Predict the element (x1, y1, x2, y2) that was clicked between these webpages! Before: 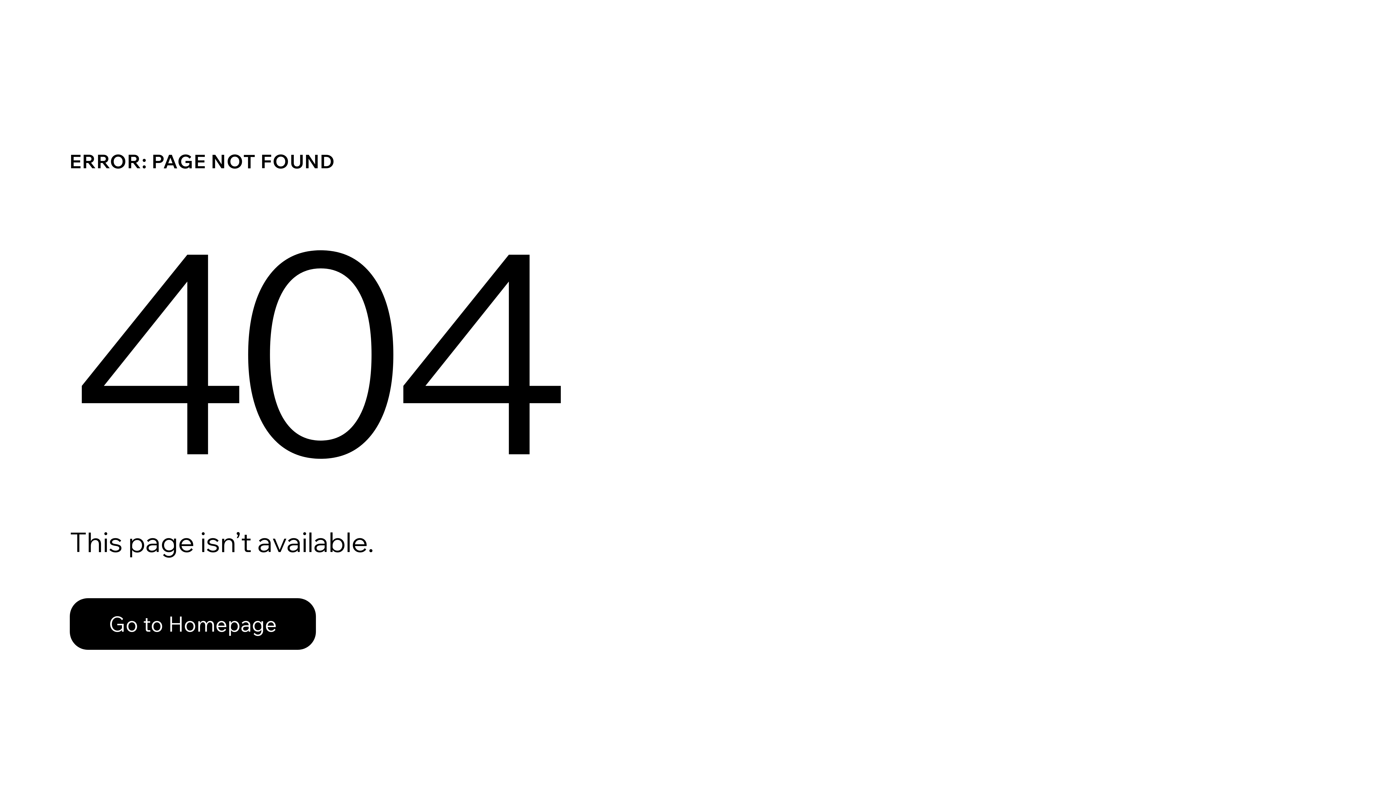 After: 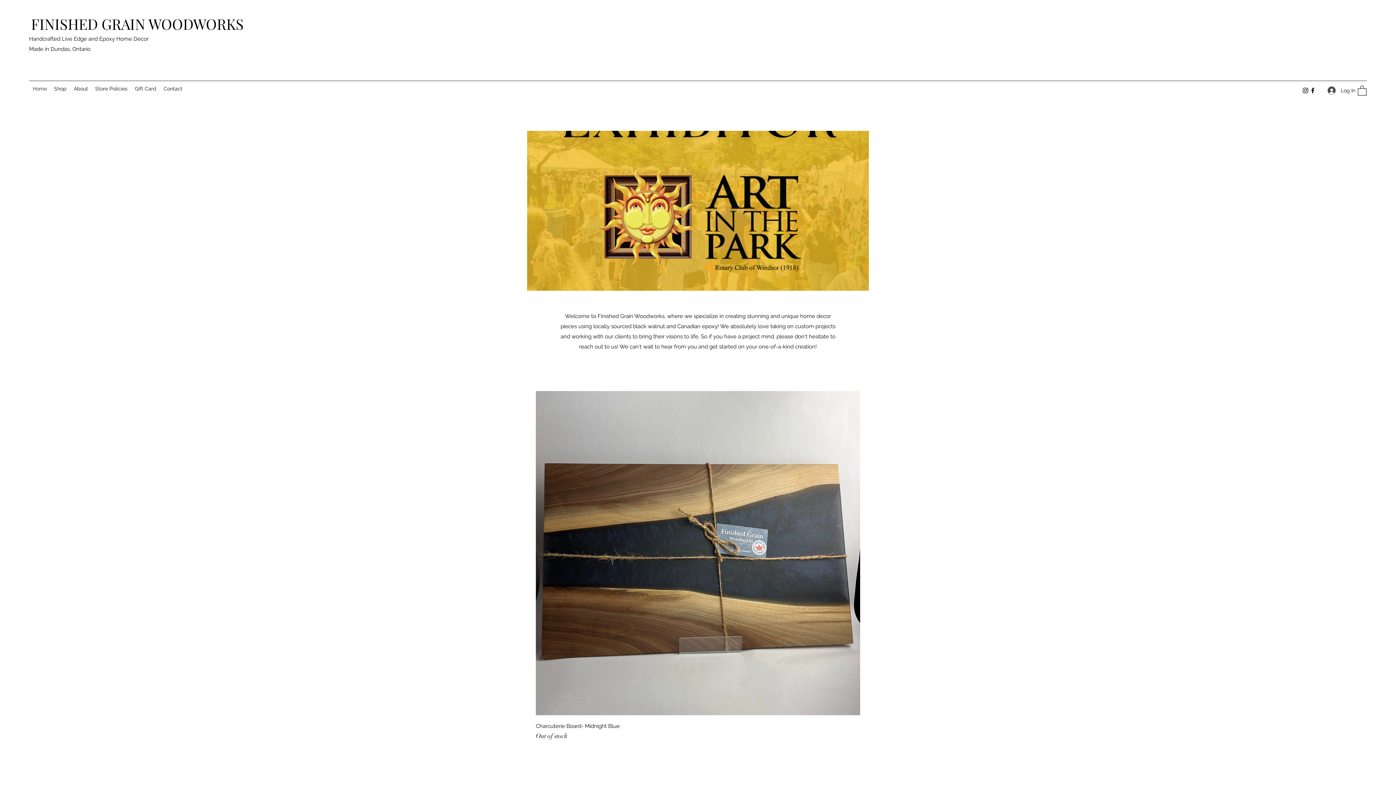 Action: label: Go to Homepage bbox: (69, 598, 316, 650)